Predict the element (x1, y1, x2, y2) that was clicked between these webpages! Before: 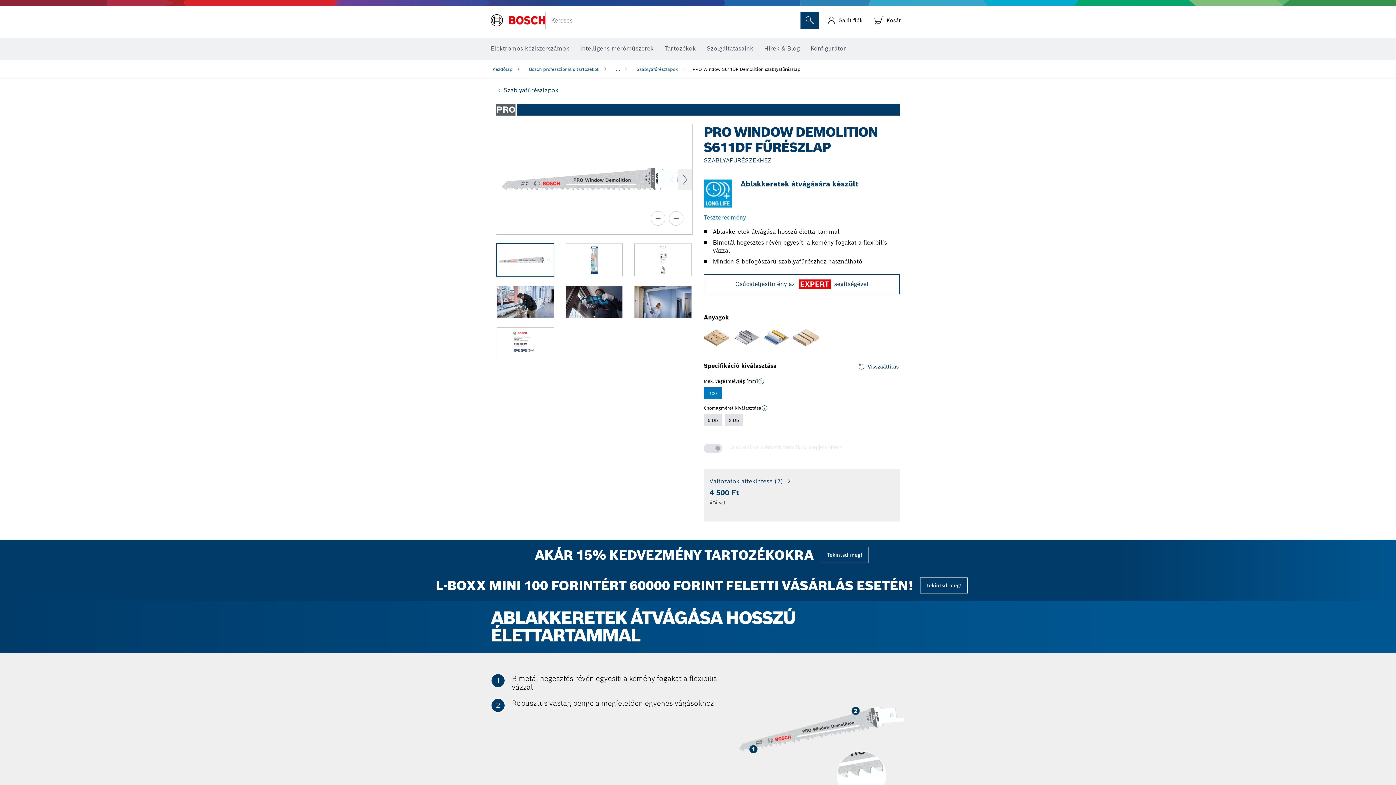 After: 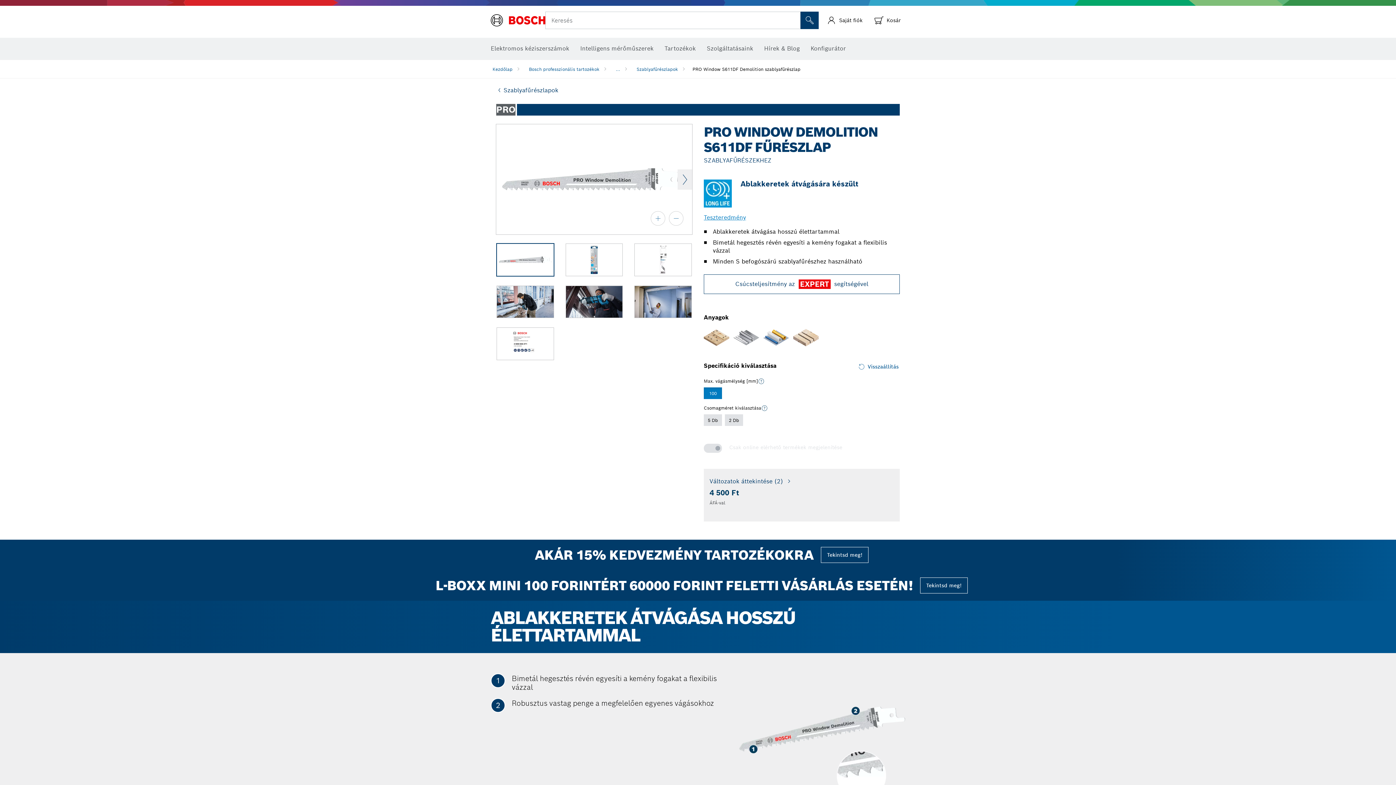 Action: bbox: (858, 363, 898, 370) label: Visszaállítás